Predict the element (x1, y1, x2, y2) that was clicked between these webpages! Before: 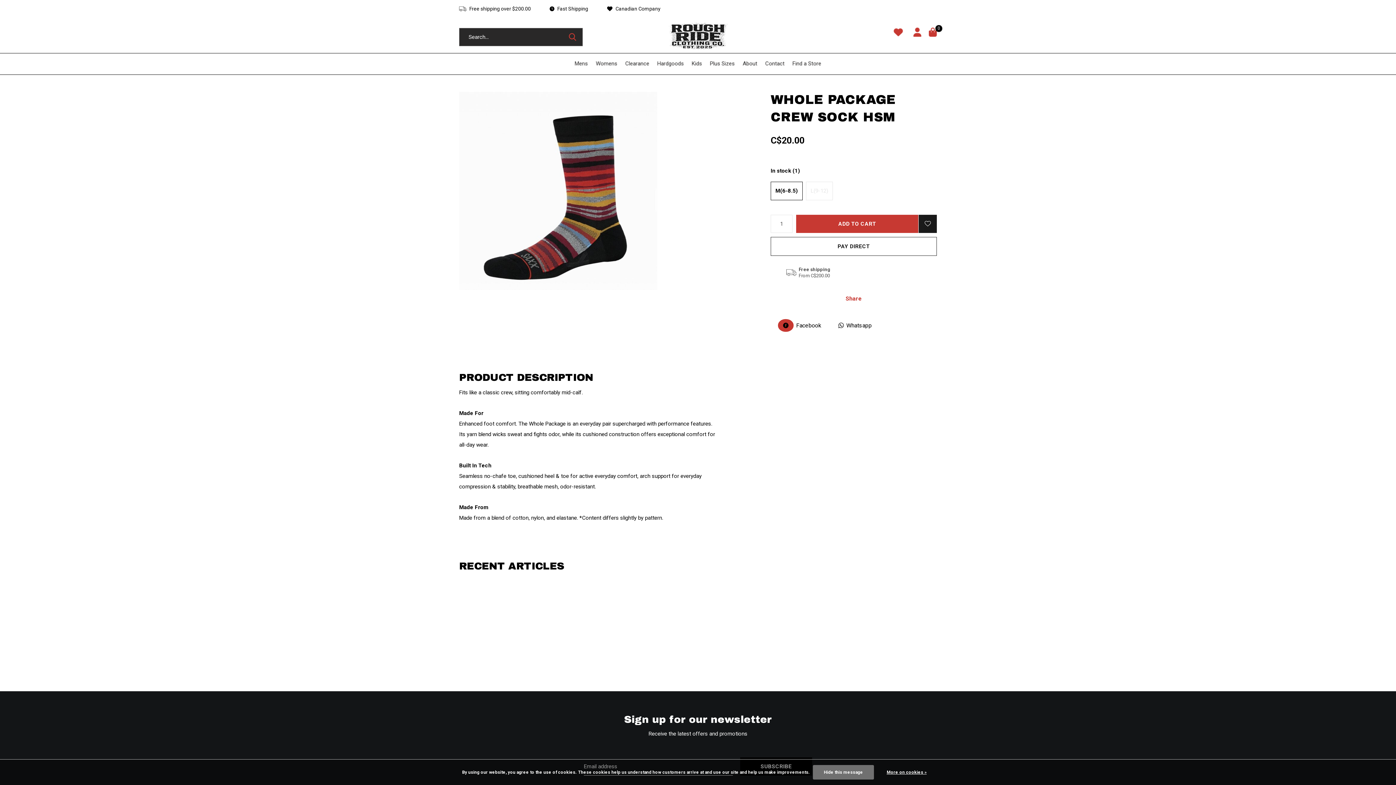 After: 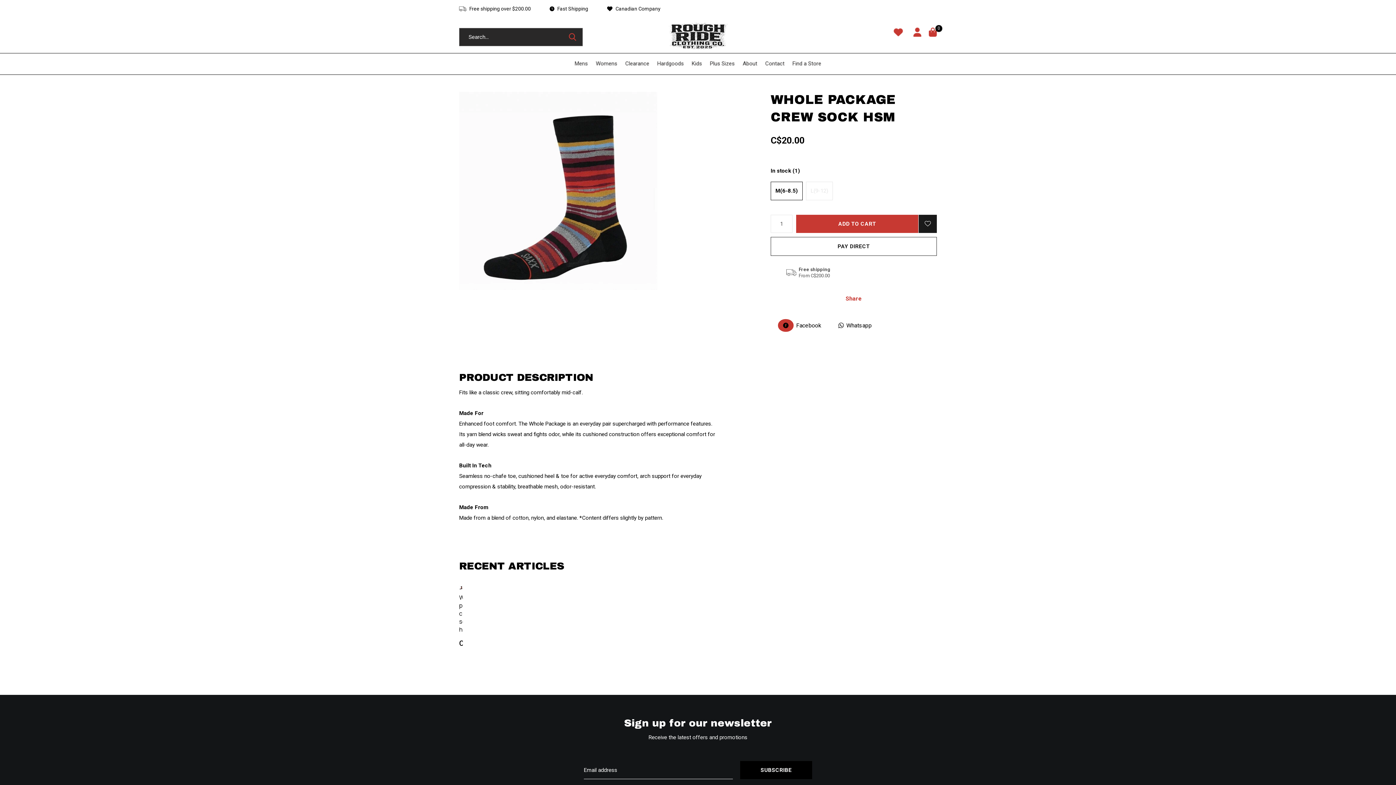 Action: bbox: (813, 765, 874, 780) label: Hide this message